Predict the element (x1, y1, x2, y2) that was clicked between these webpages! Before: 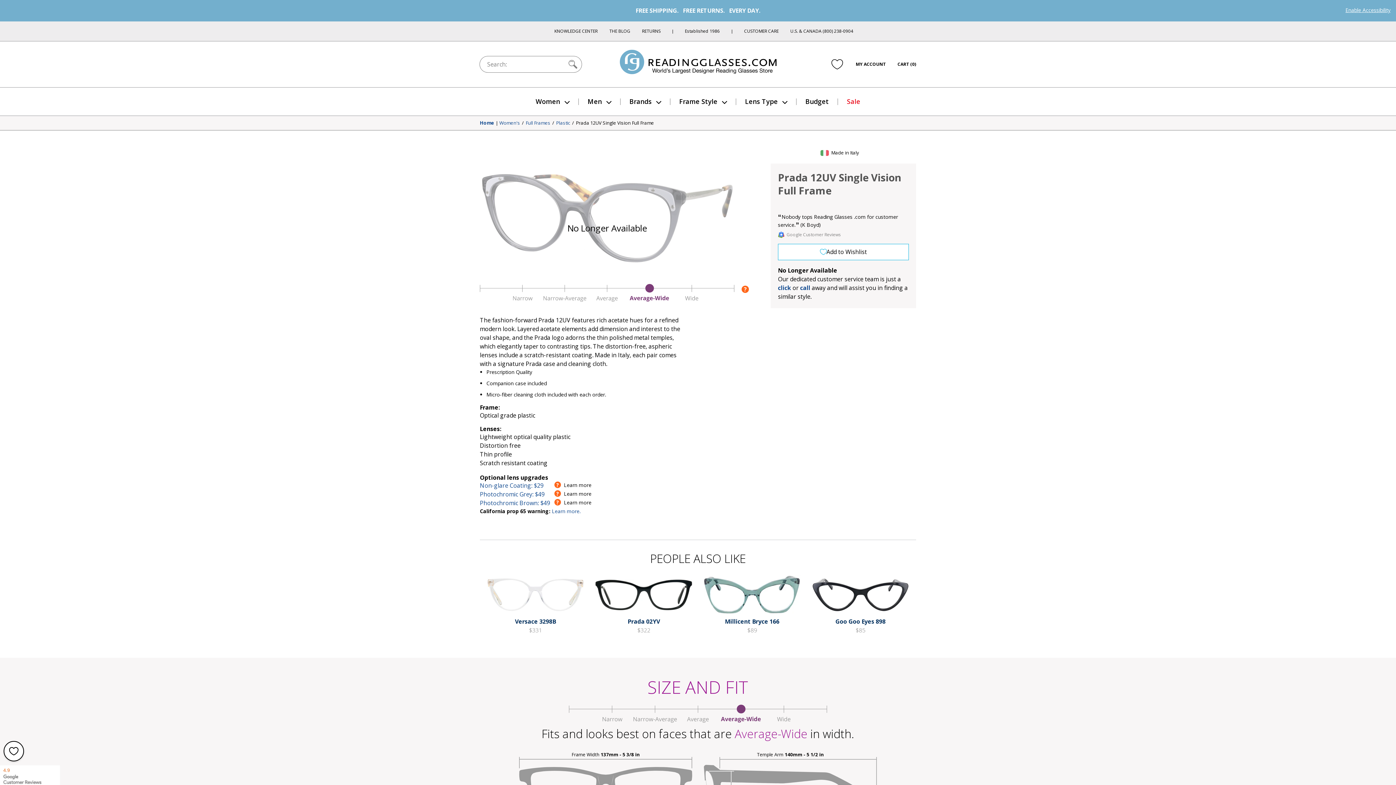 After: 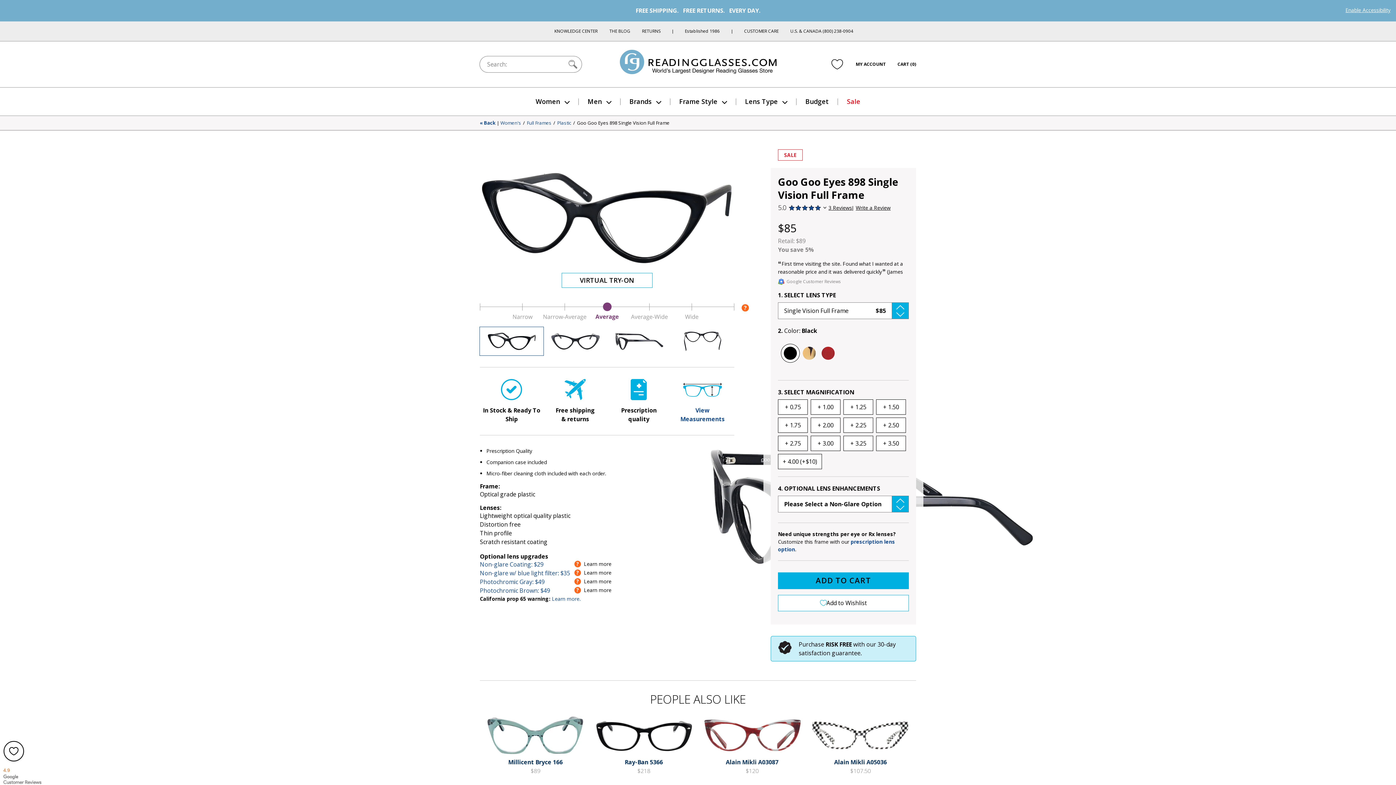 Action: bbox: (812, 617, 909, 626) label: Goo Goo Eyes 898